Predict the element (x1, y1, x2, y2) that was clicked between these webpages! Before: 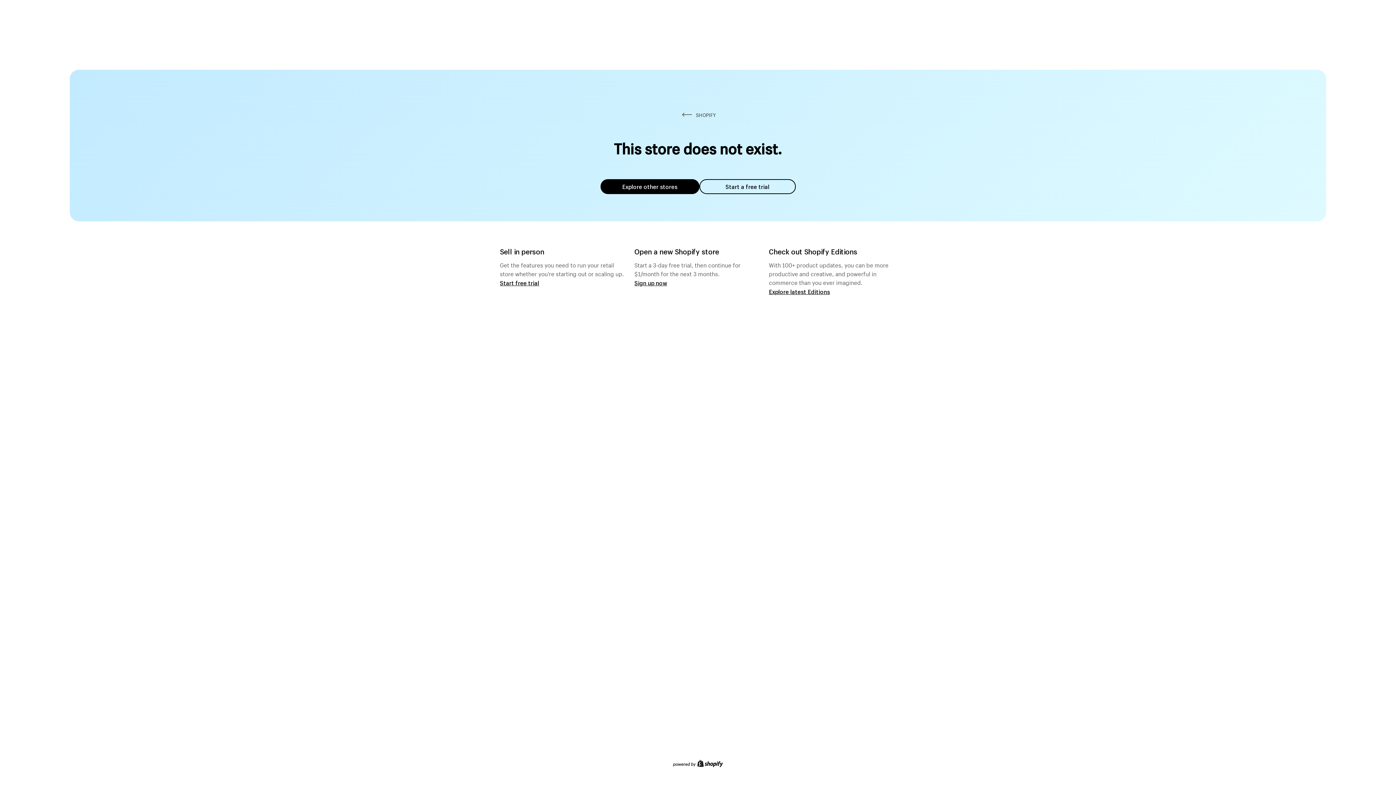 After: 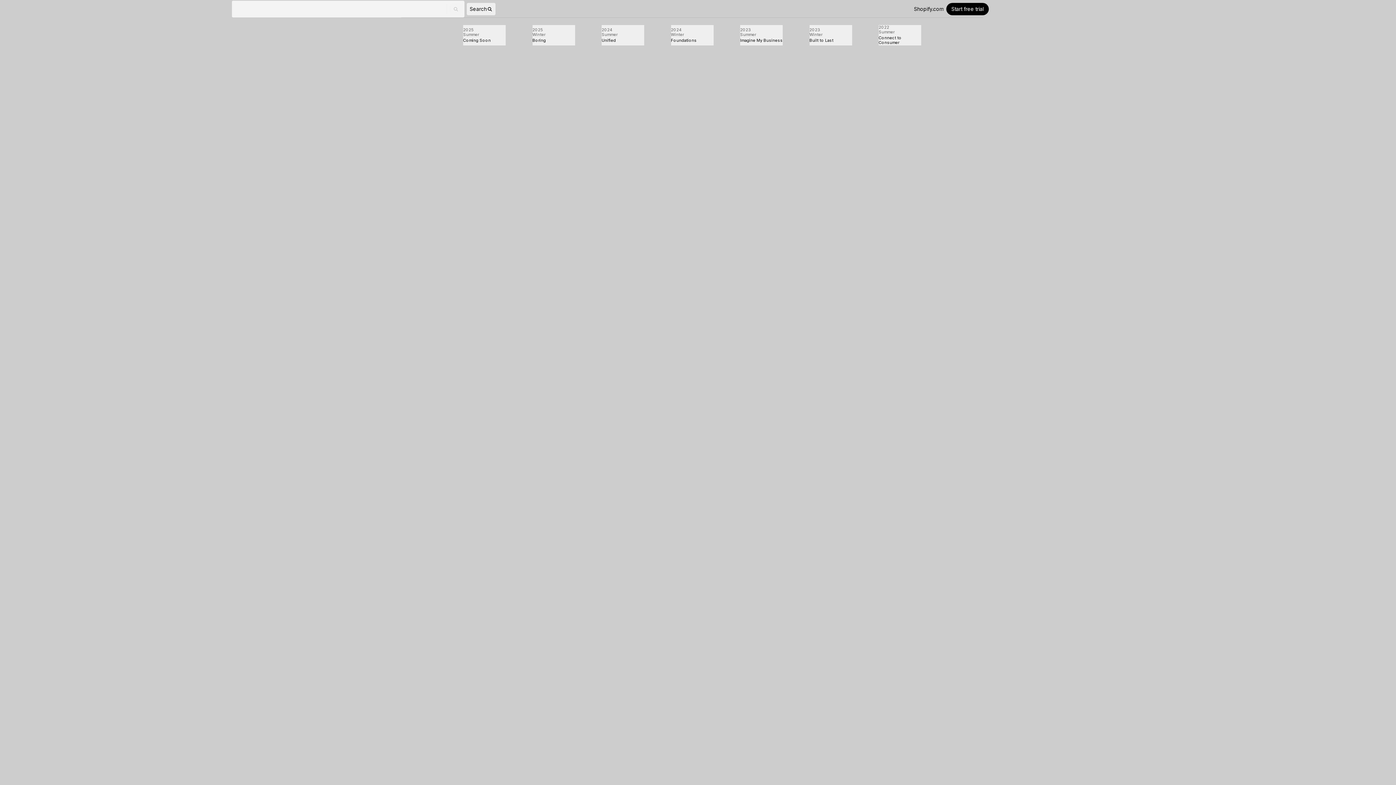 Action: bbox: (769, 287, 830, 295) label: Explore latest Editions